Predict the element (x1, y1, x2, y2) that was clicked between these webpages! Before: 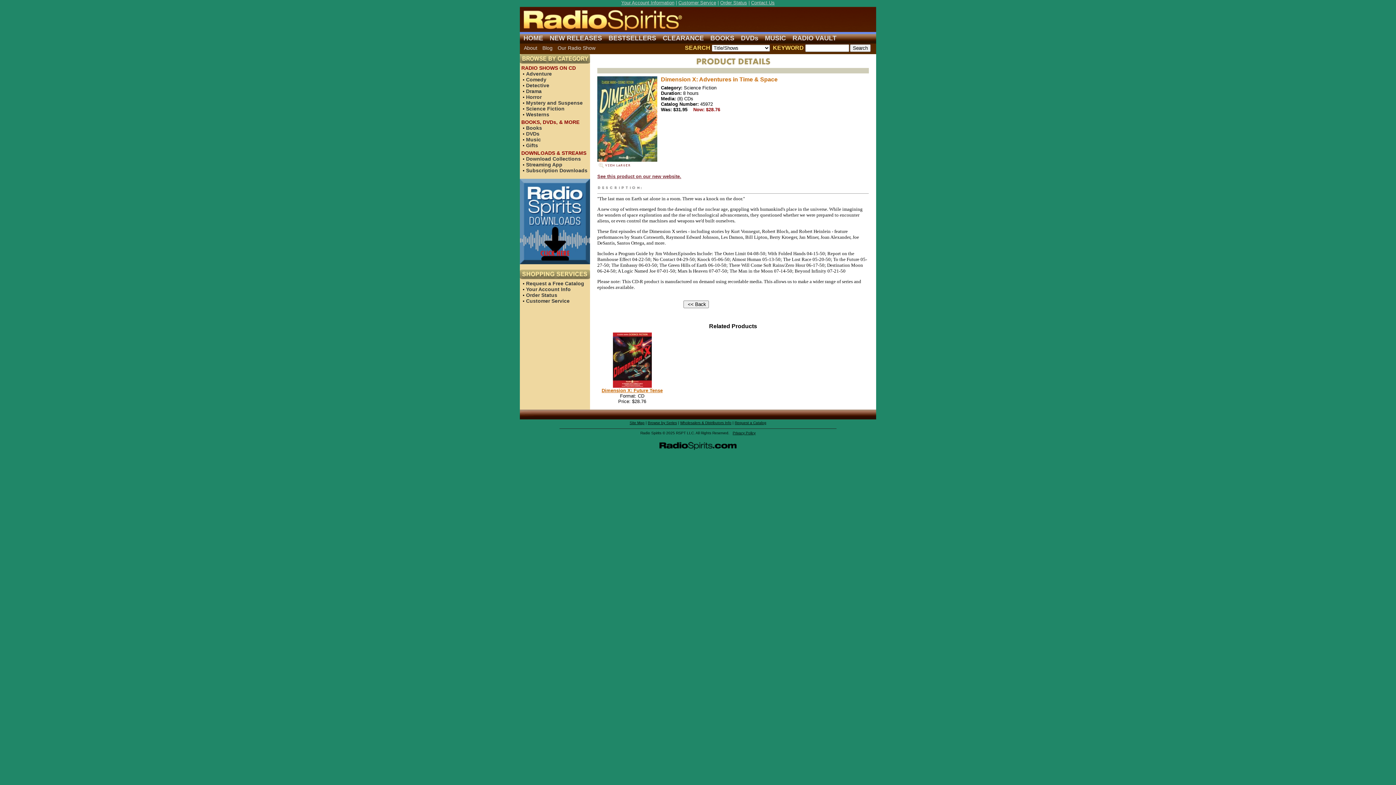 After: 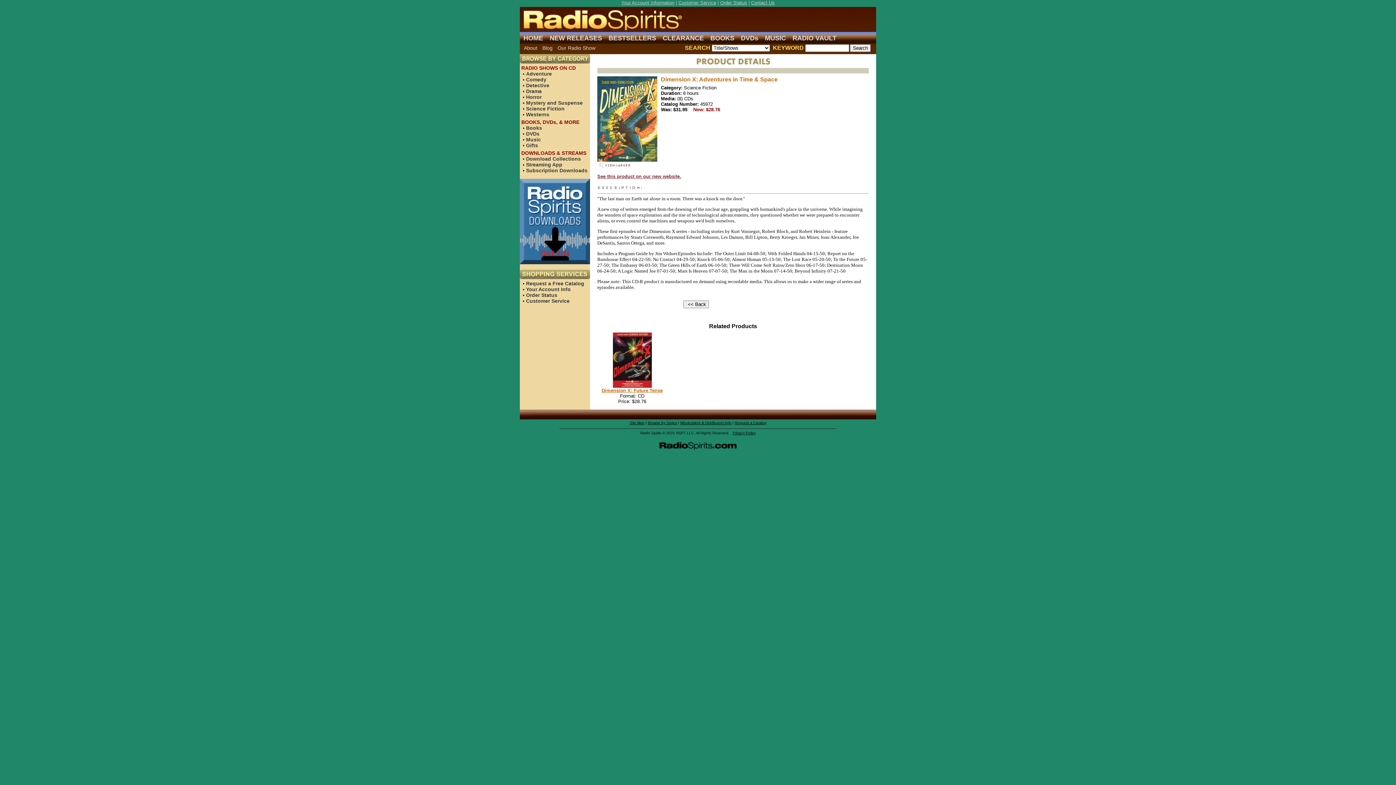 Action: bbox: (597, 164, 633, 169)